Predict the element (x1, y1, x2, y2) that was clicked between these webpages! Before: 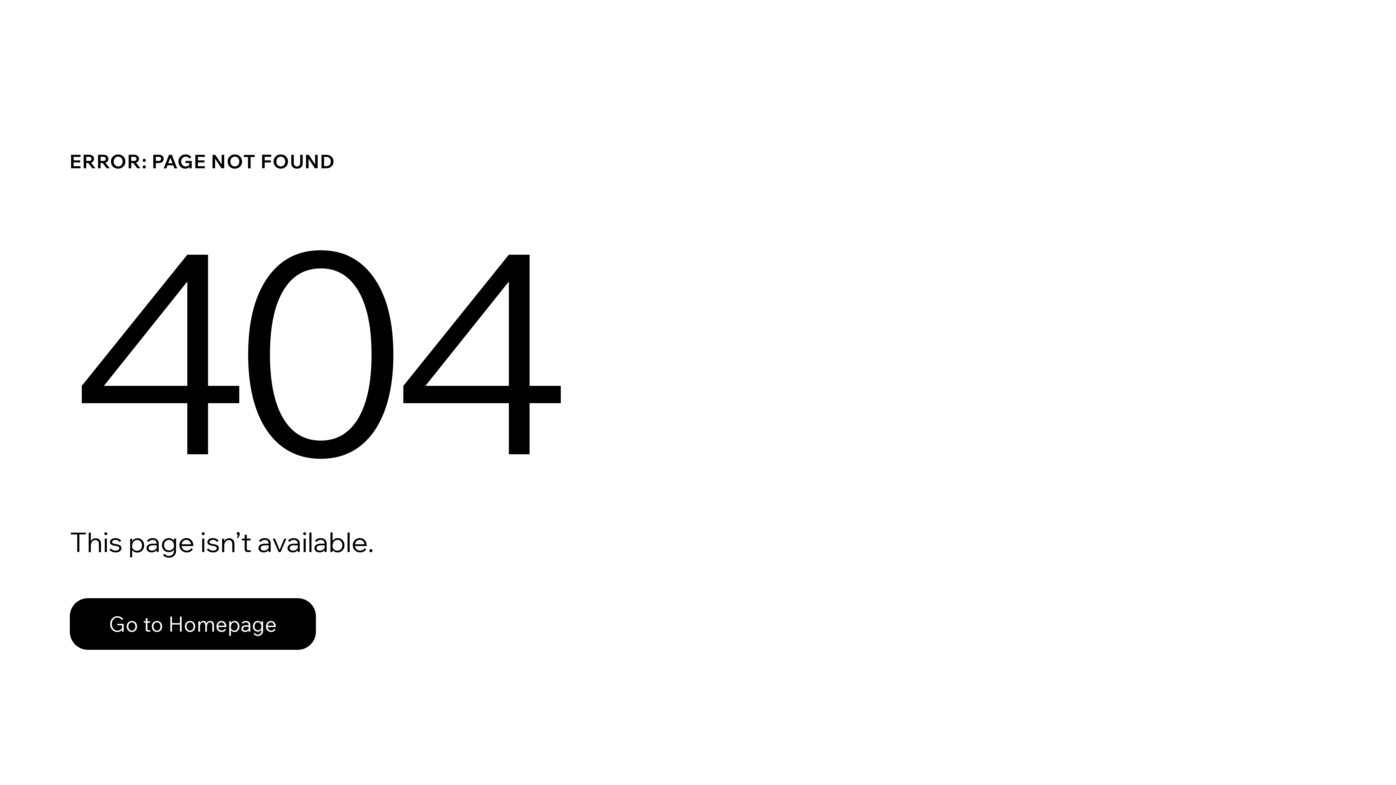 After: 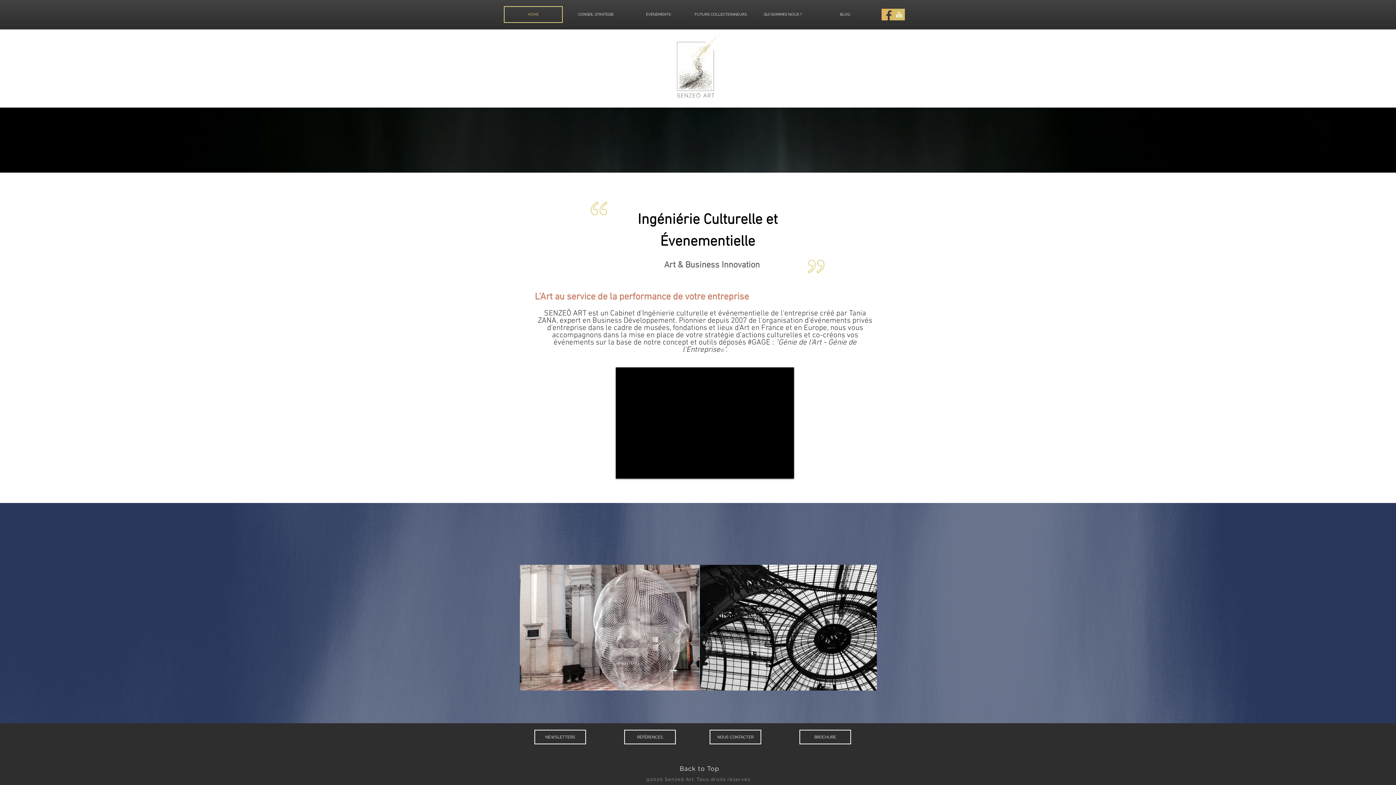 Action: label: Go to Homepage bbox: (69, 582, 768, 659)